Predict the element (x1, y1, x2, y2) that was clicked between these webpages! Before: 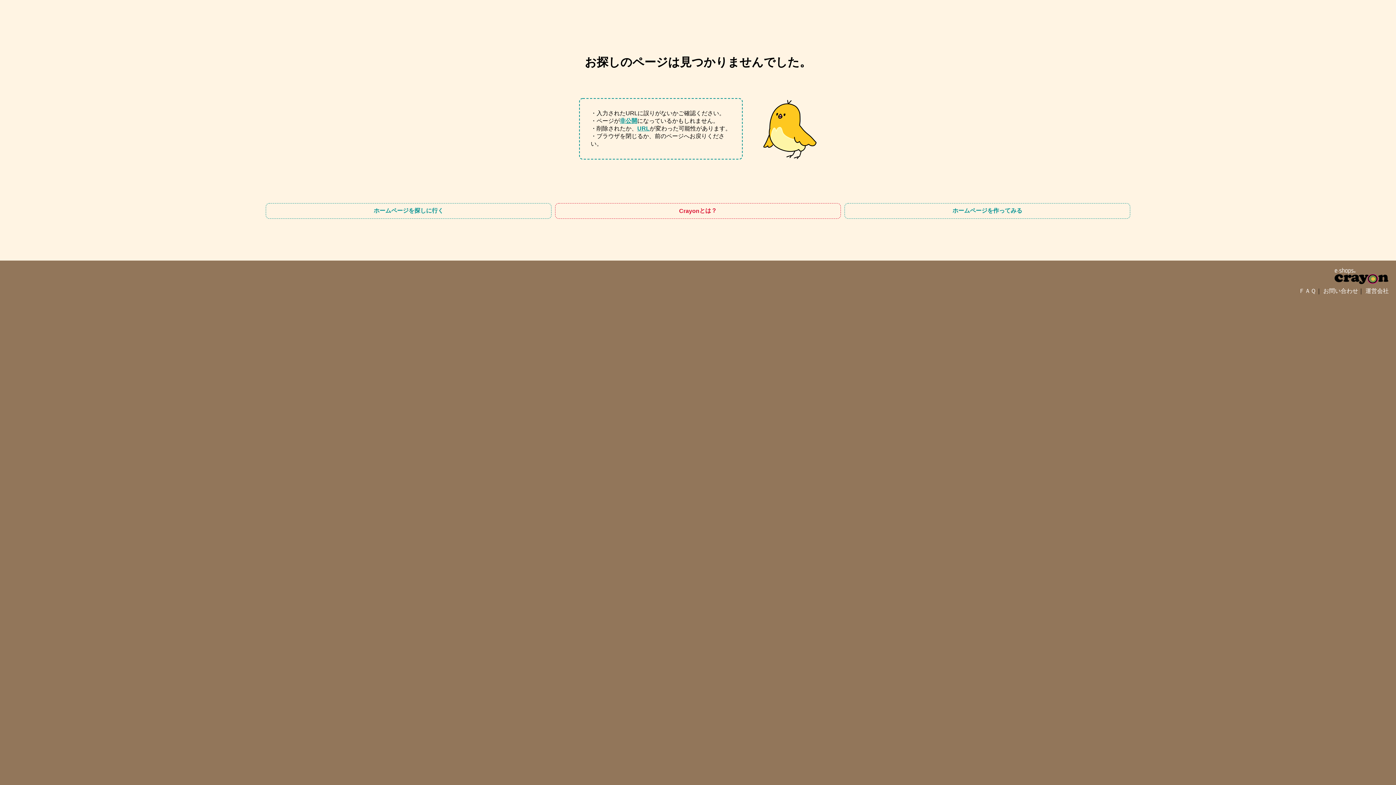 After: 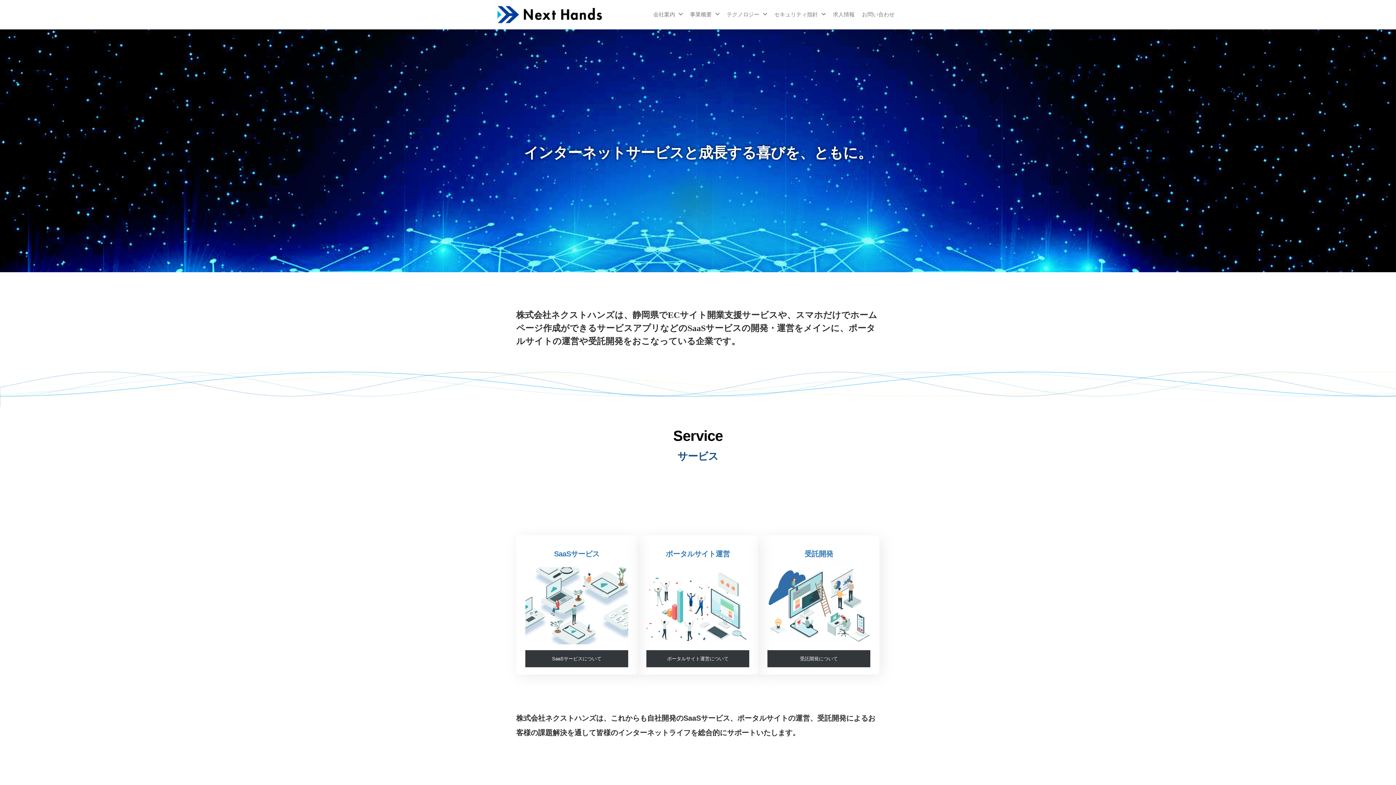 Action: label: 運営会社 bbox: (1365, 288, 1389, 294)